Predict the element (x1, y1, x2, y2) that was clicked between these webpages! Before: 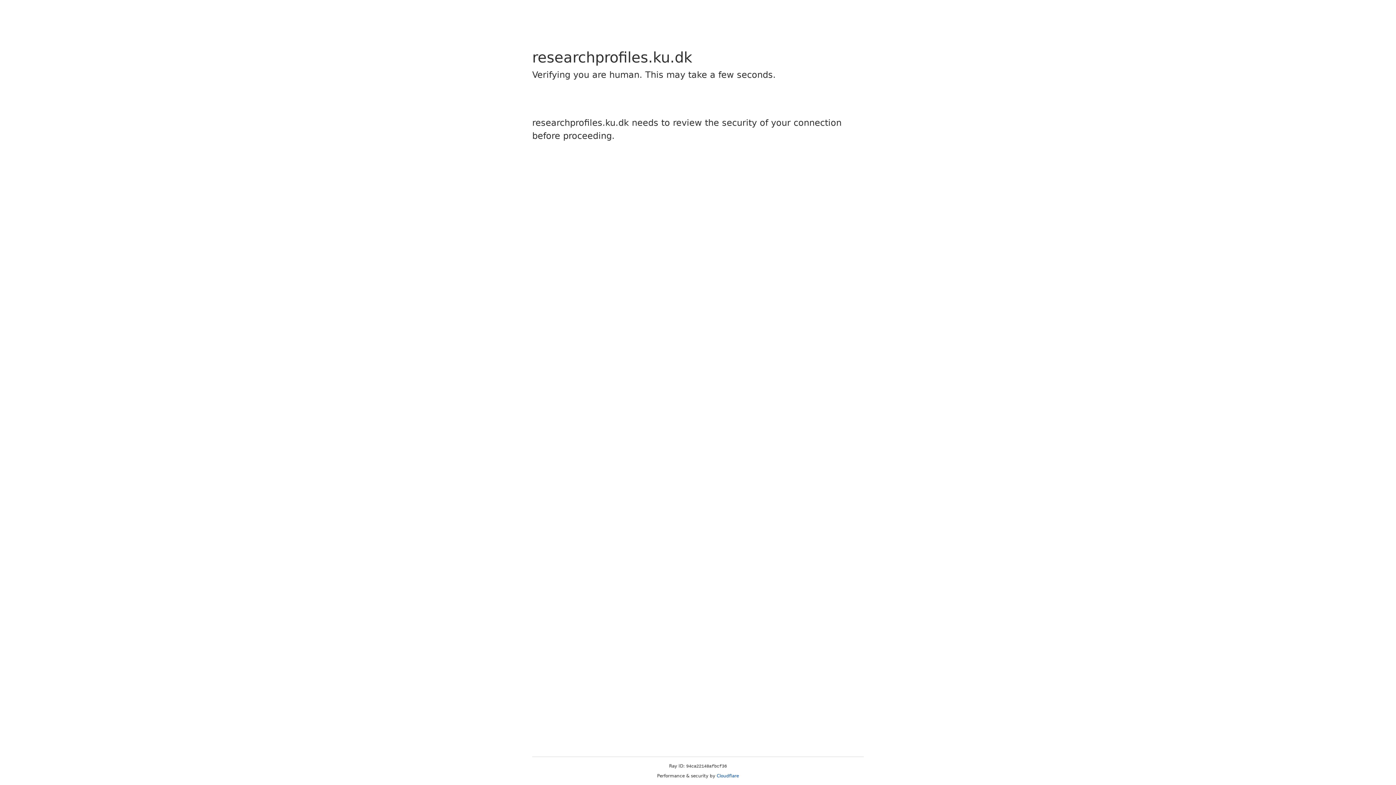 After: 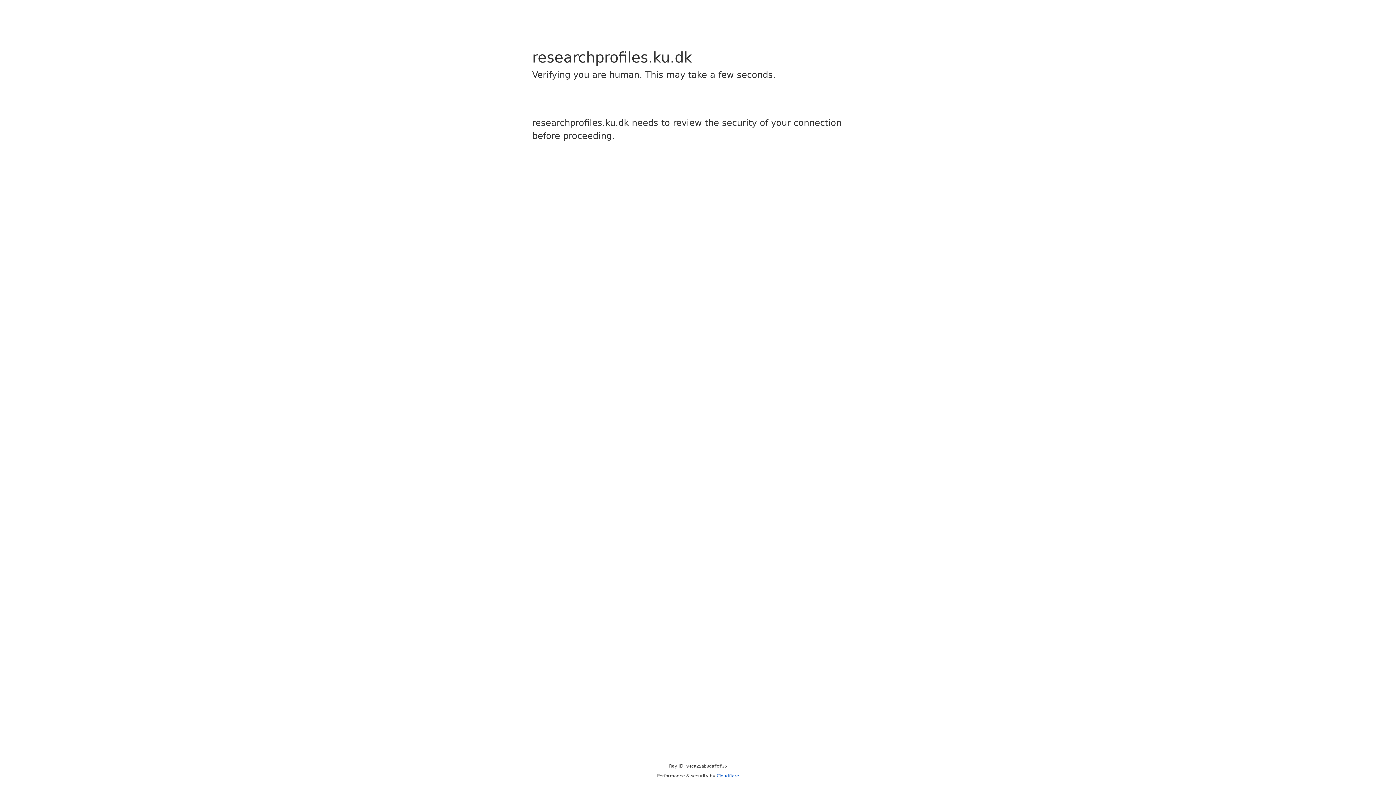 Action: bbox: (716, 773, 739, 778) label: Cloudflare